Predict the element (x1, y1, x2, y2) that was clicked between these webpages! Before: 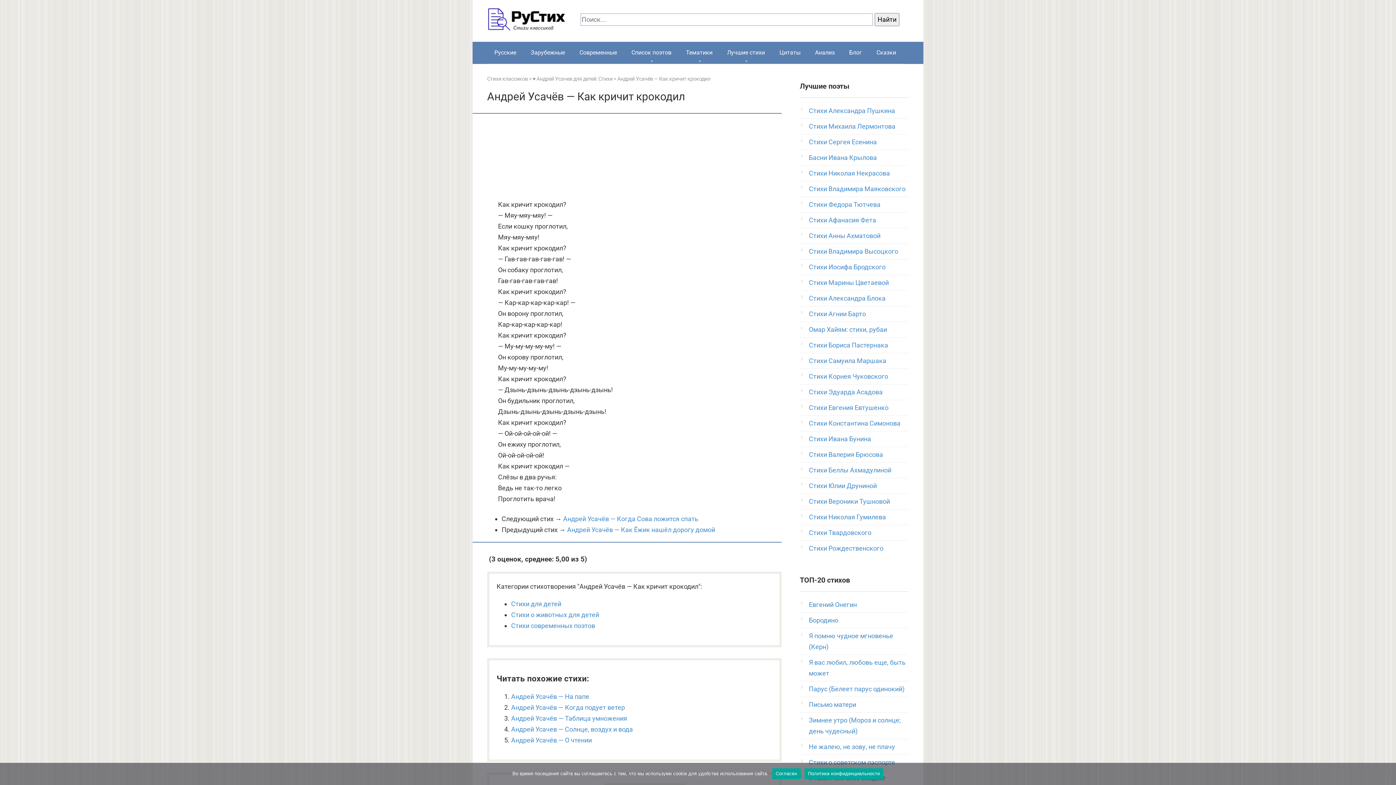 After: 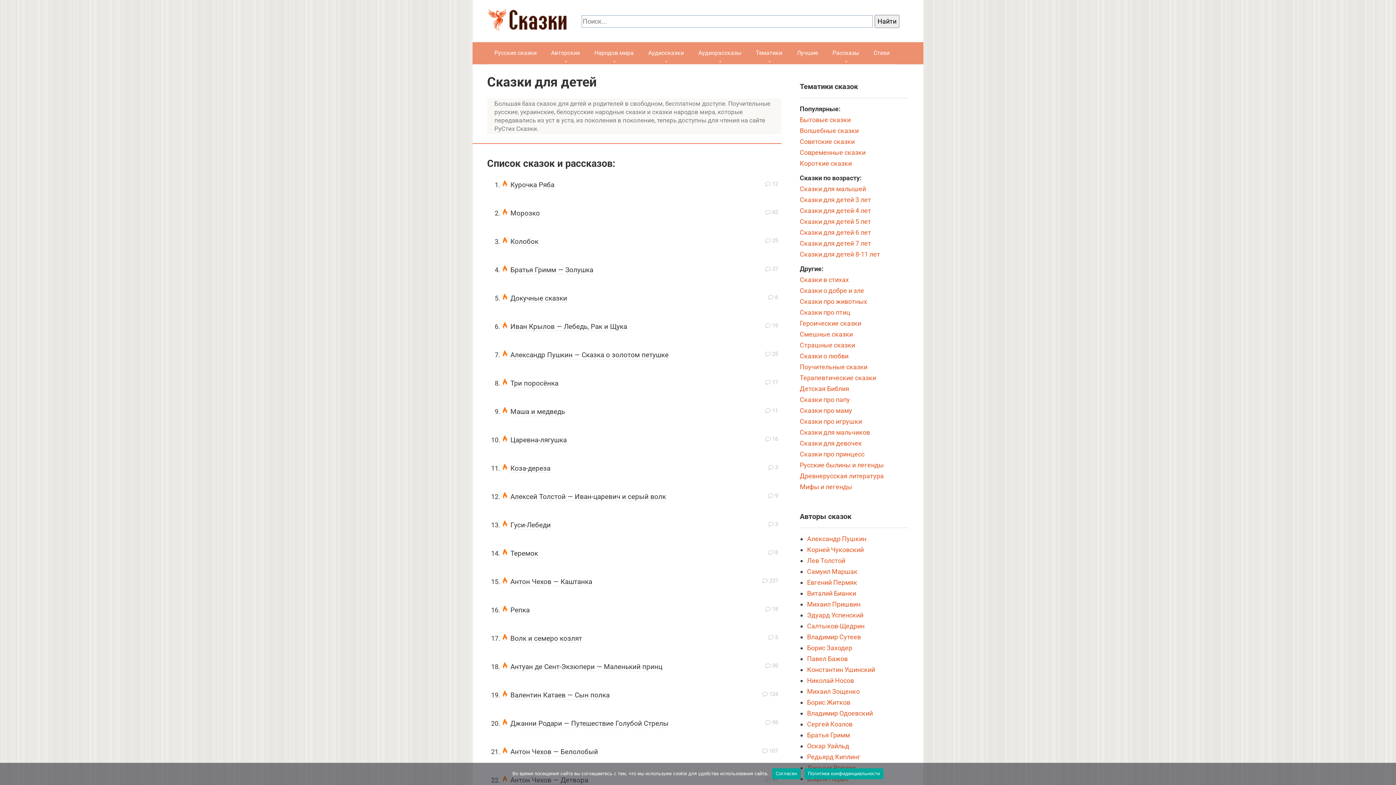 Action: bbox: (869, 41, 903, 63) label: Сказки